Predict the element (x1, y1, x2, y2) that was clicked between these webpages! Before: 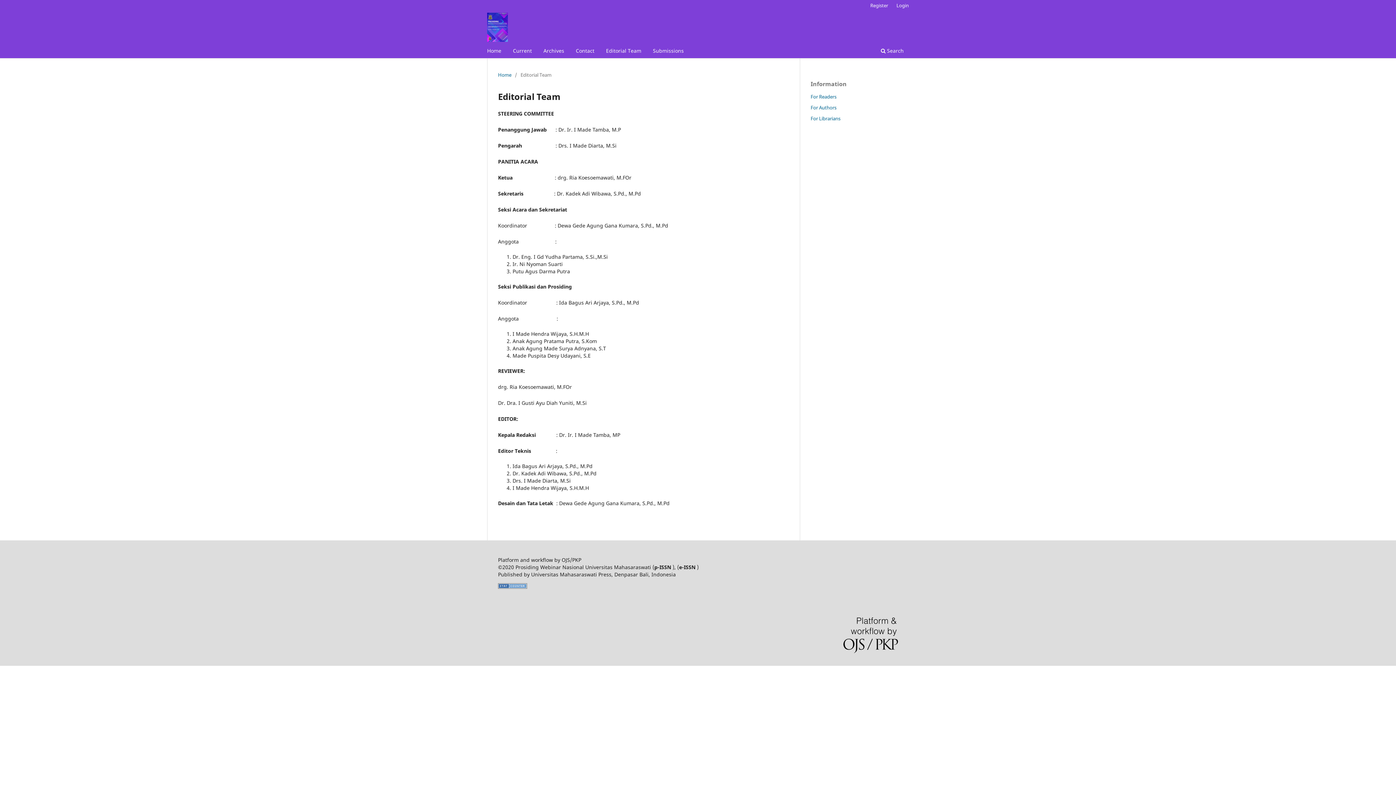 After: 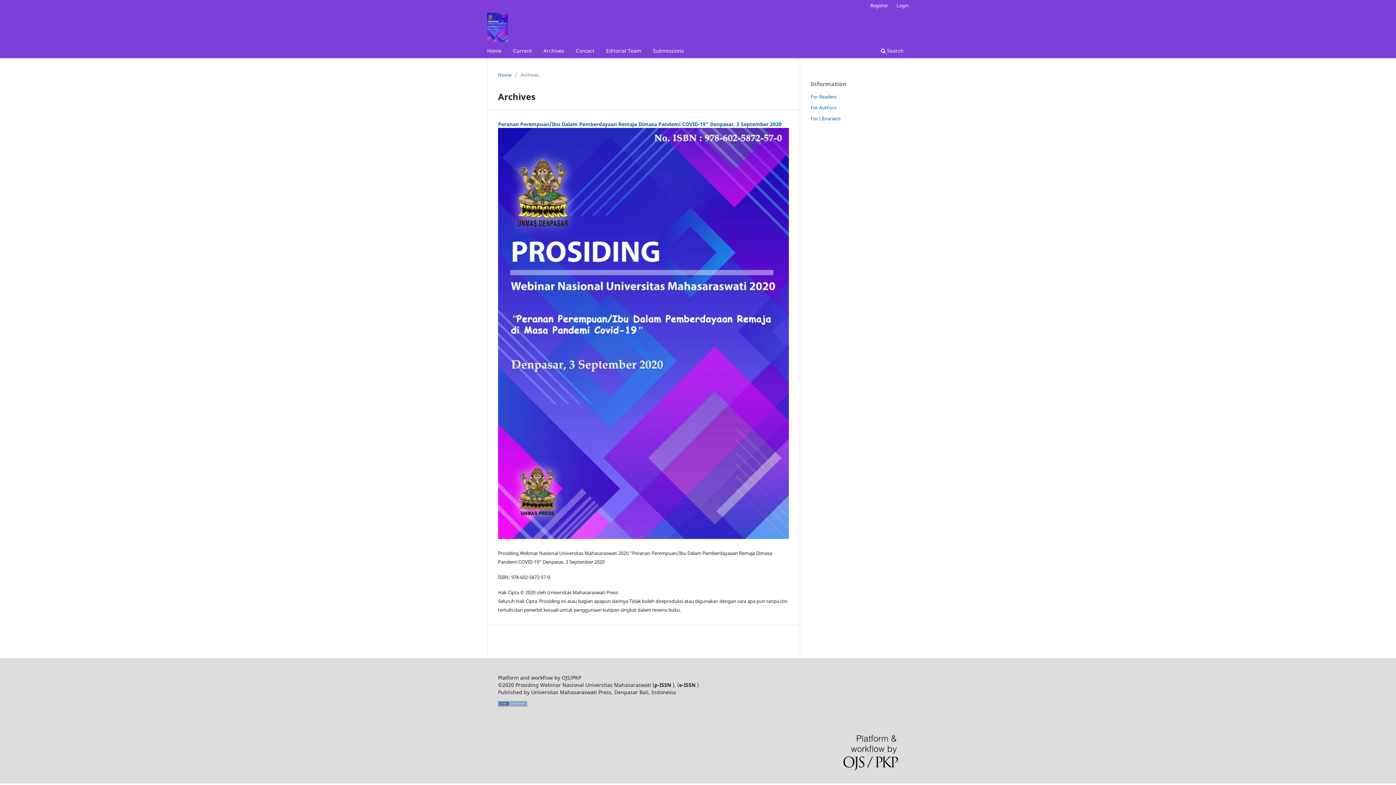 Action: bbox: (541, 45, 566, 58) label: Archives